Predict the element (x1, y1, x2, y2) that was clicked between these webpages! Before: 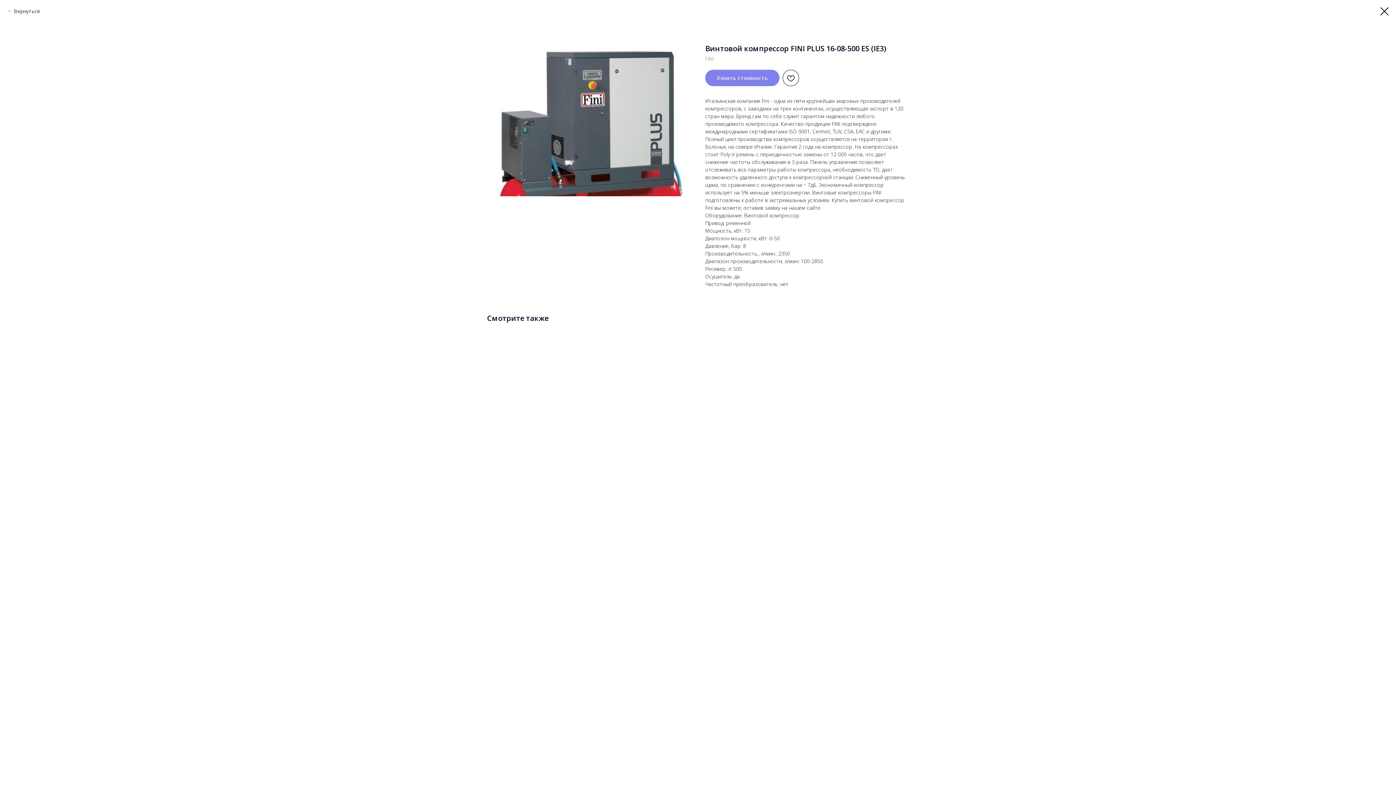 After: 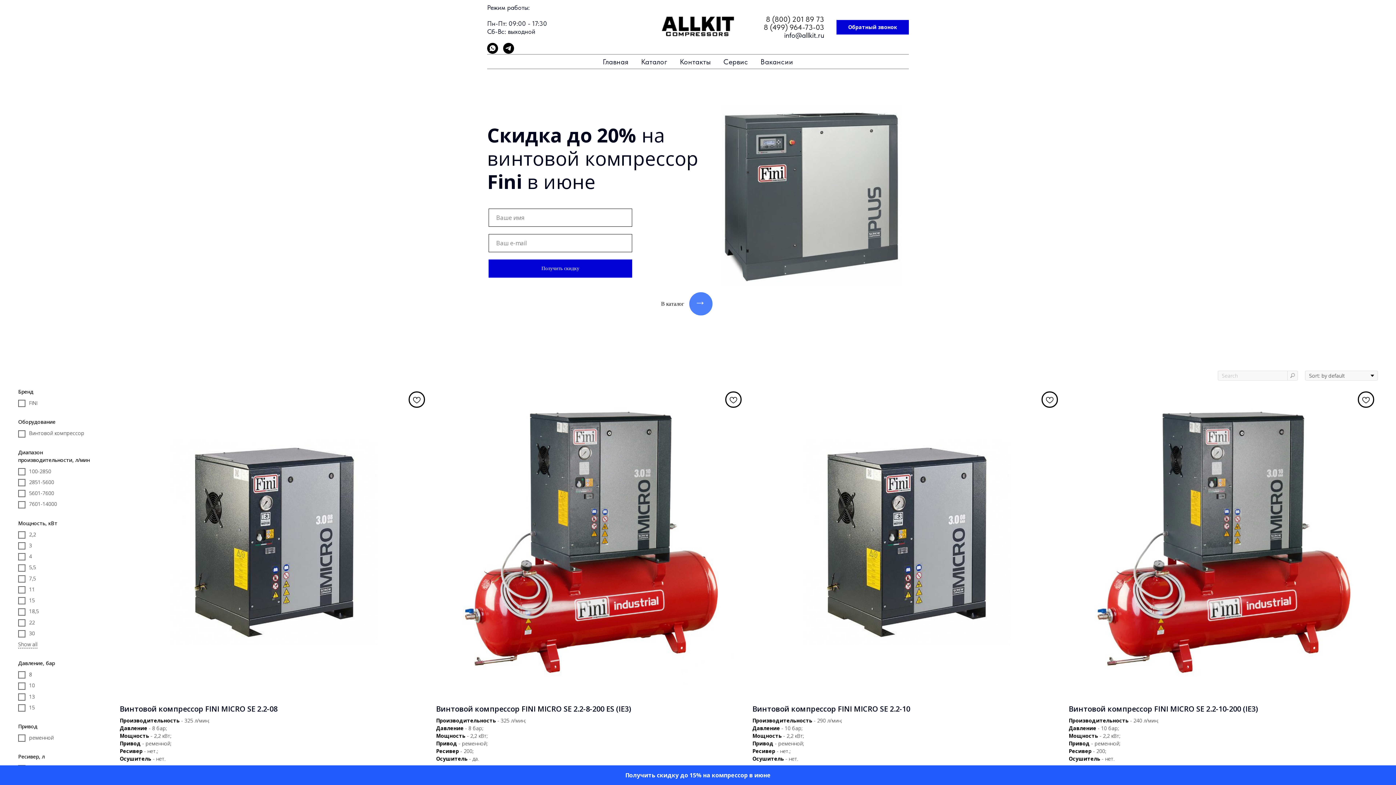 Action: bbox: (1380, 7, 1389, 15)